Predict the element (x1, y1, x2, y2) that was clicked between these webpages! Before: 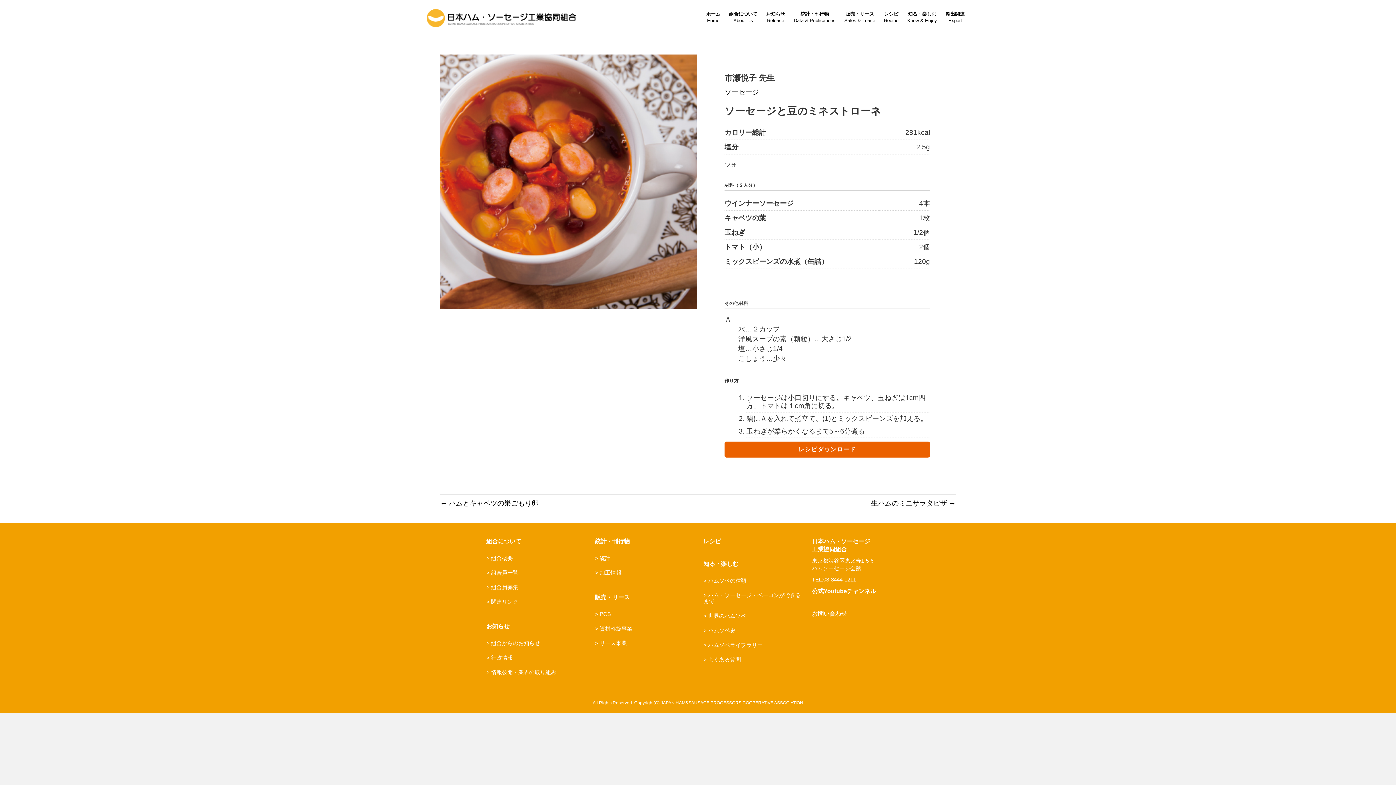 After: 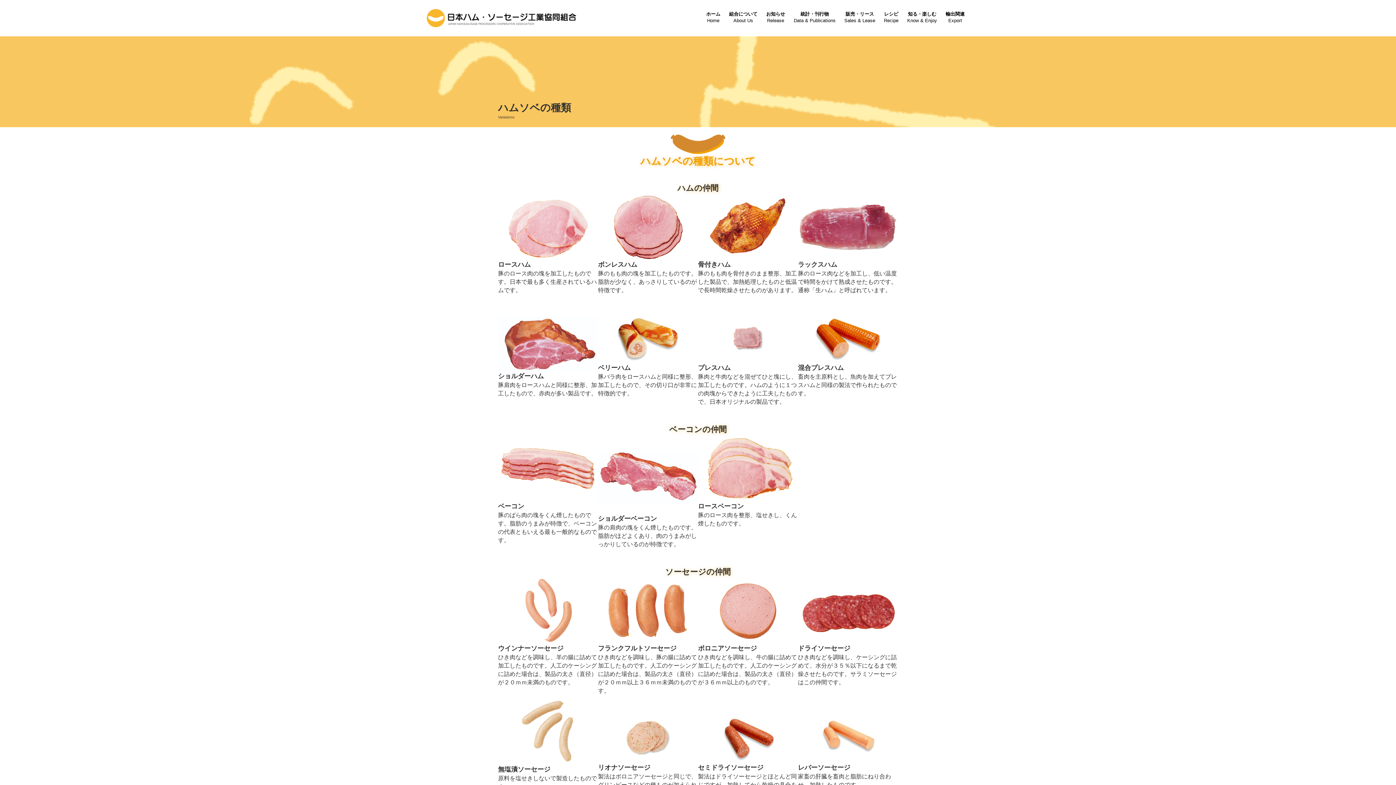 Action: bbox: (708, 578, 746, 584) label: ハムソベの種類